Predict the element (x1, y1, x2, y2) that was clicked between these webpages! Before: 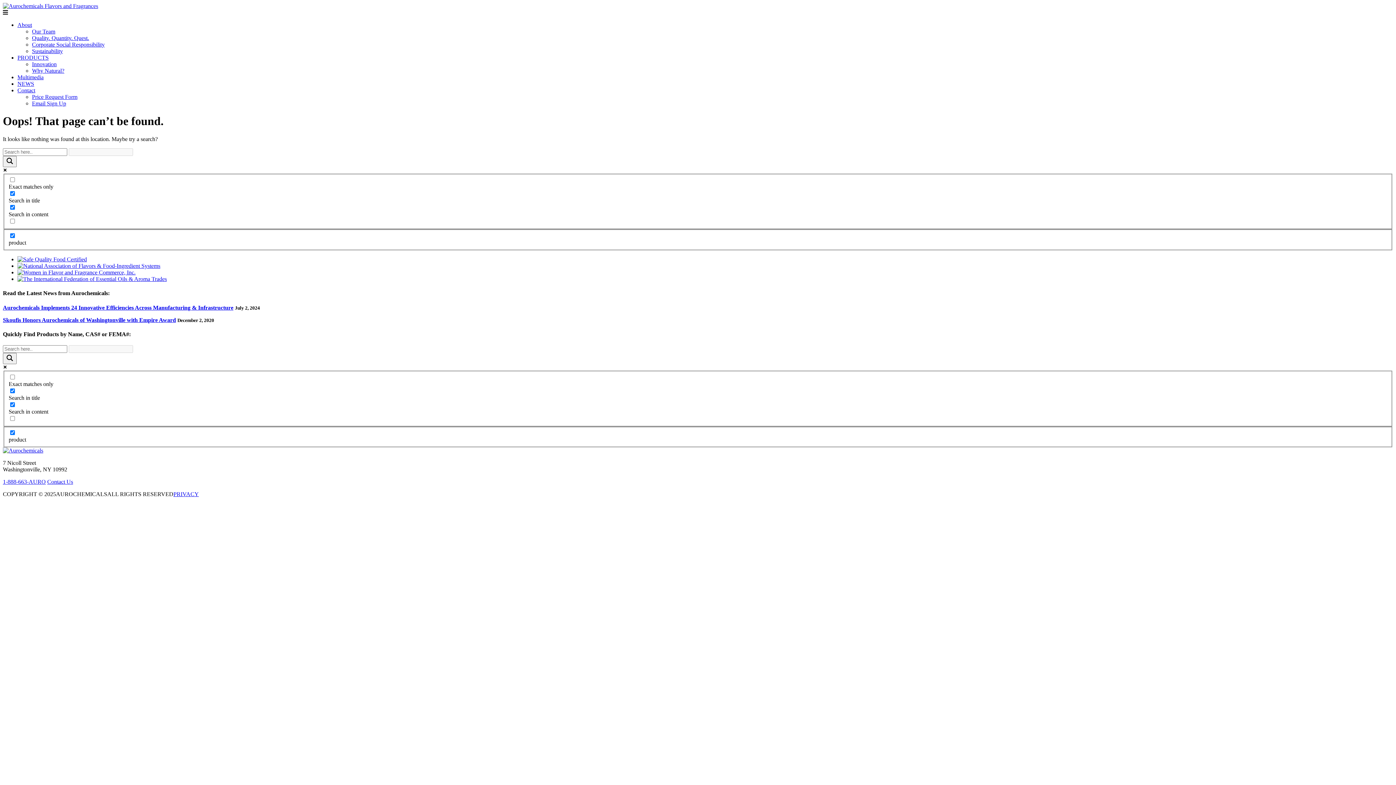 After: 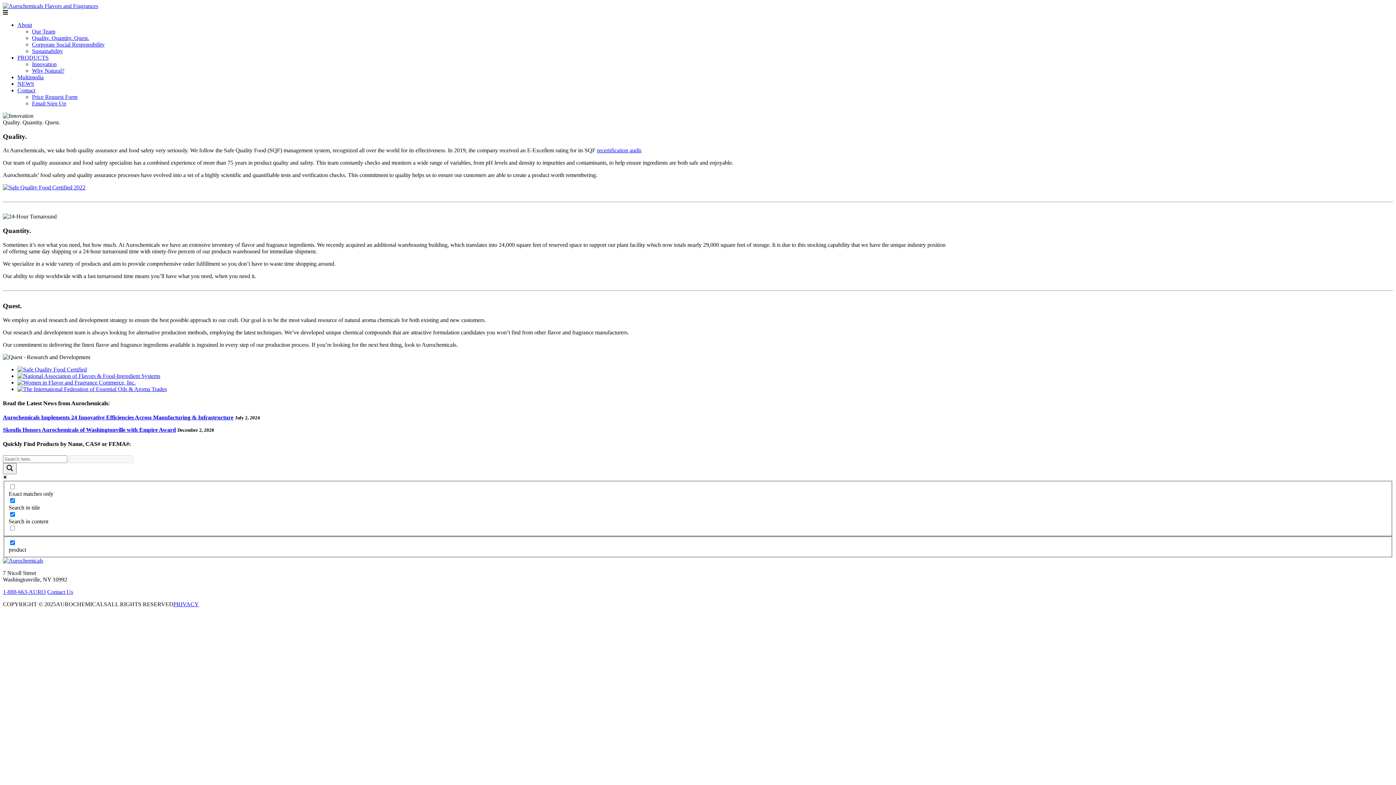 Action: label: Quality. Quantity. Quest. bbox: (32, 34, 89, 41)